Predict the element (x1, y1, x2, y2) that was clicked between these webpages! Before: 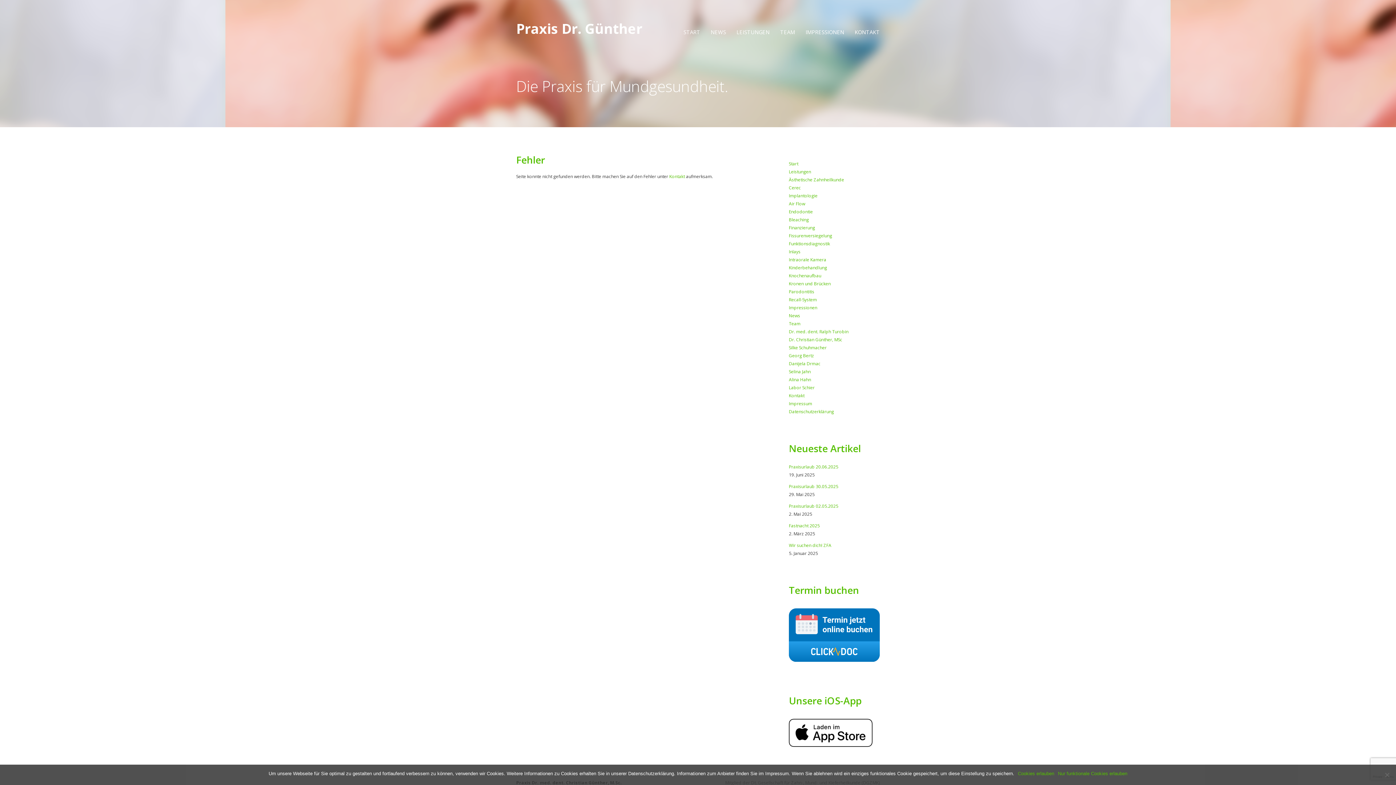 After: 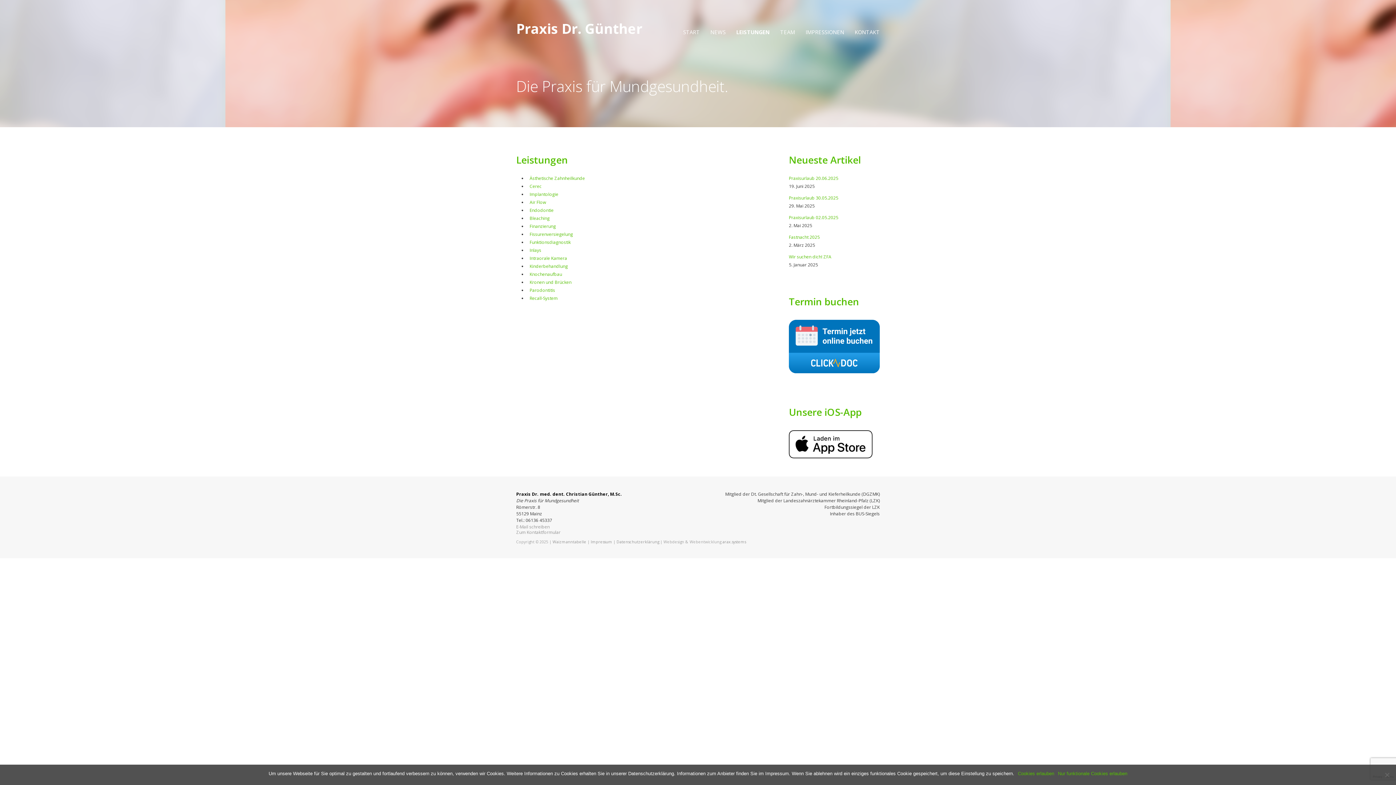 Action: label: LEISTUNGEN bbox: (736, 28, 769, 35)